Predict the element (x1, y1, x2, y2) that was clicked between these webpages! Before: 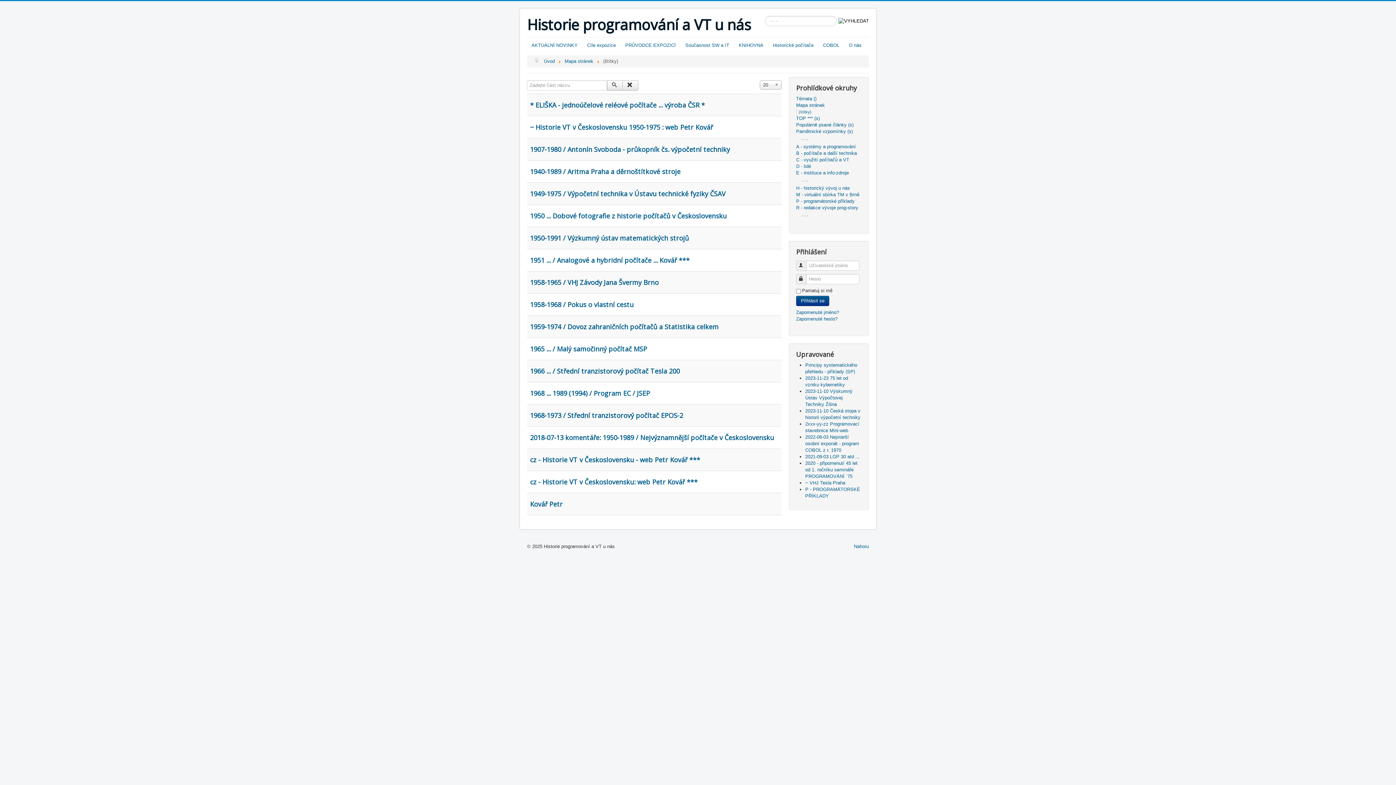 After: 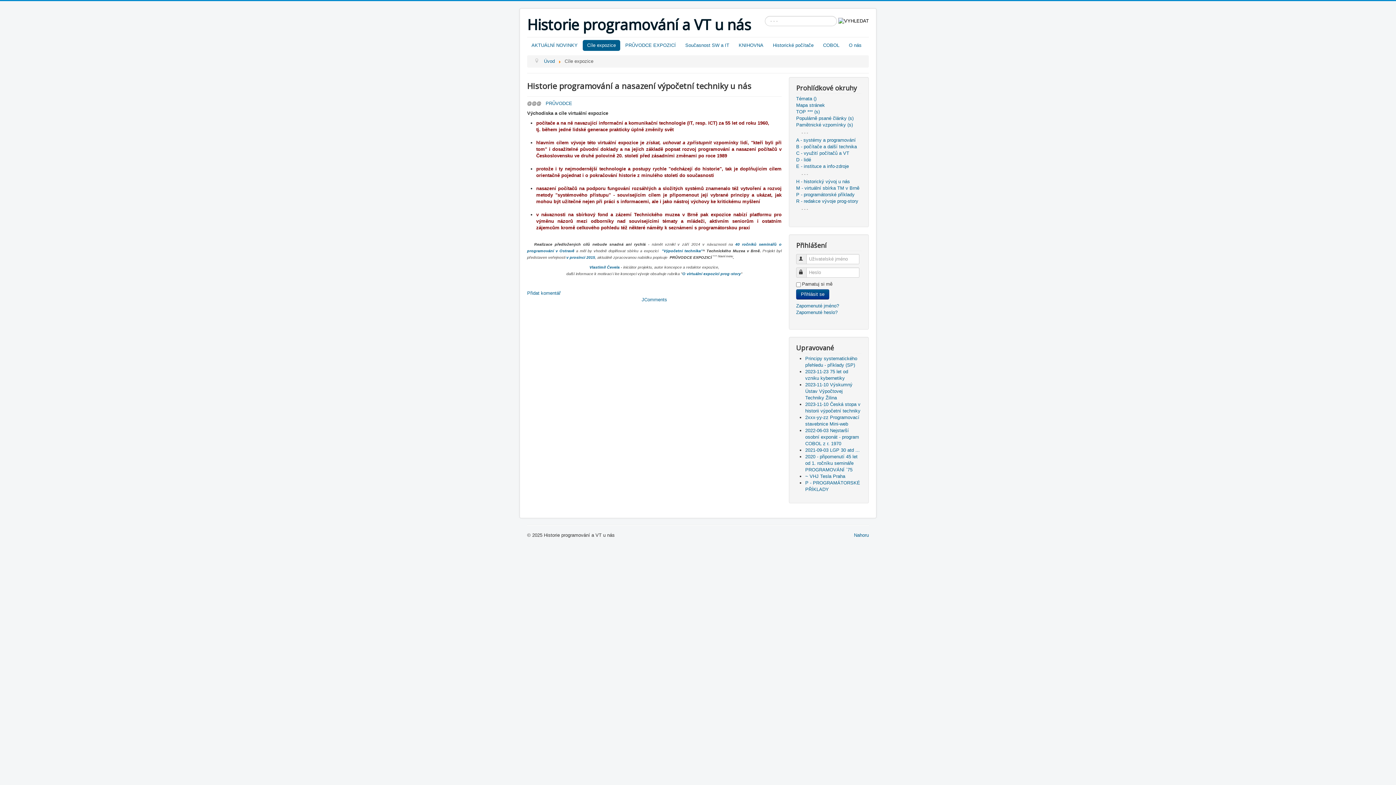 Action: bbox: (582, 40, 620, 50) label: Cíle expozice